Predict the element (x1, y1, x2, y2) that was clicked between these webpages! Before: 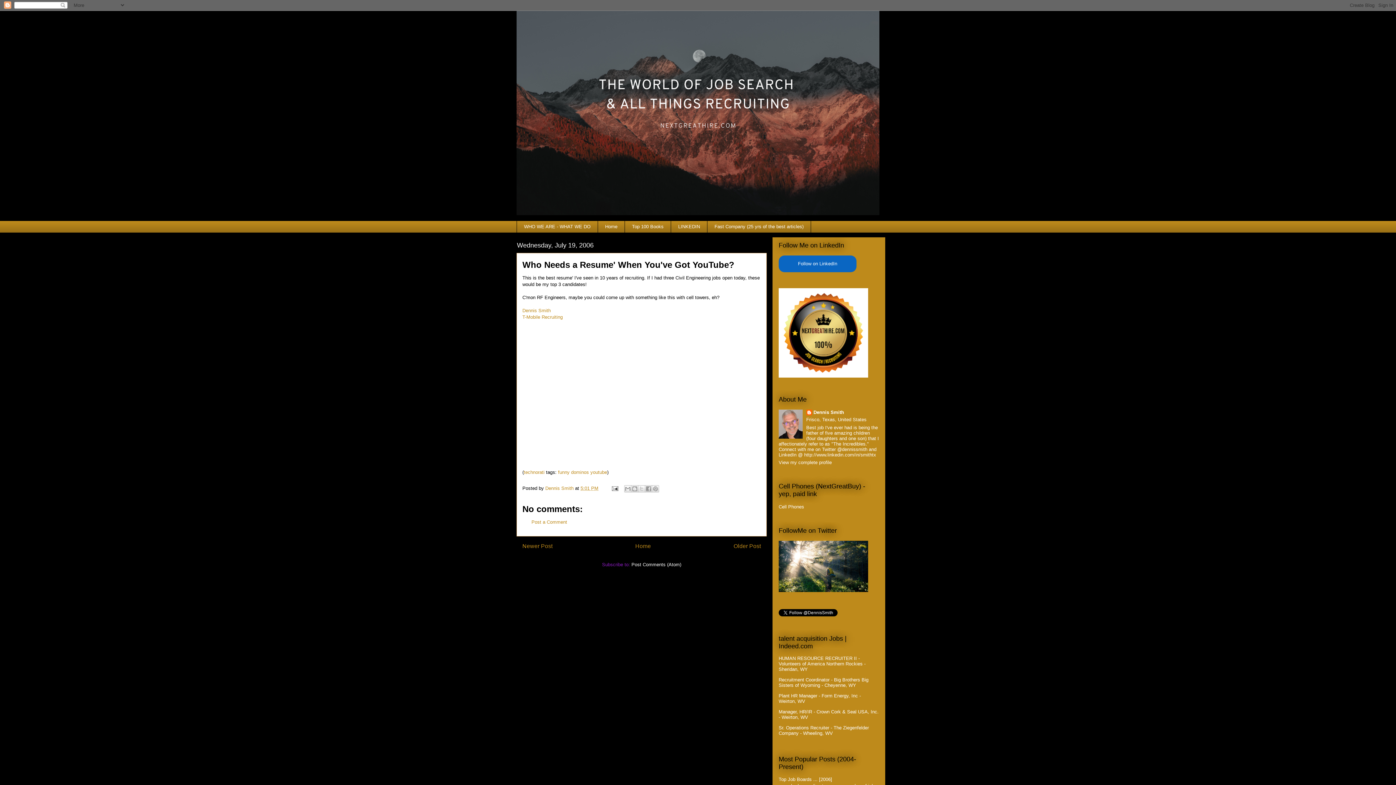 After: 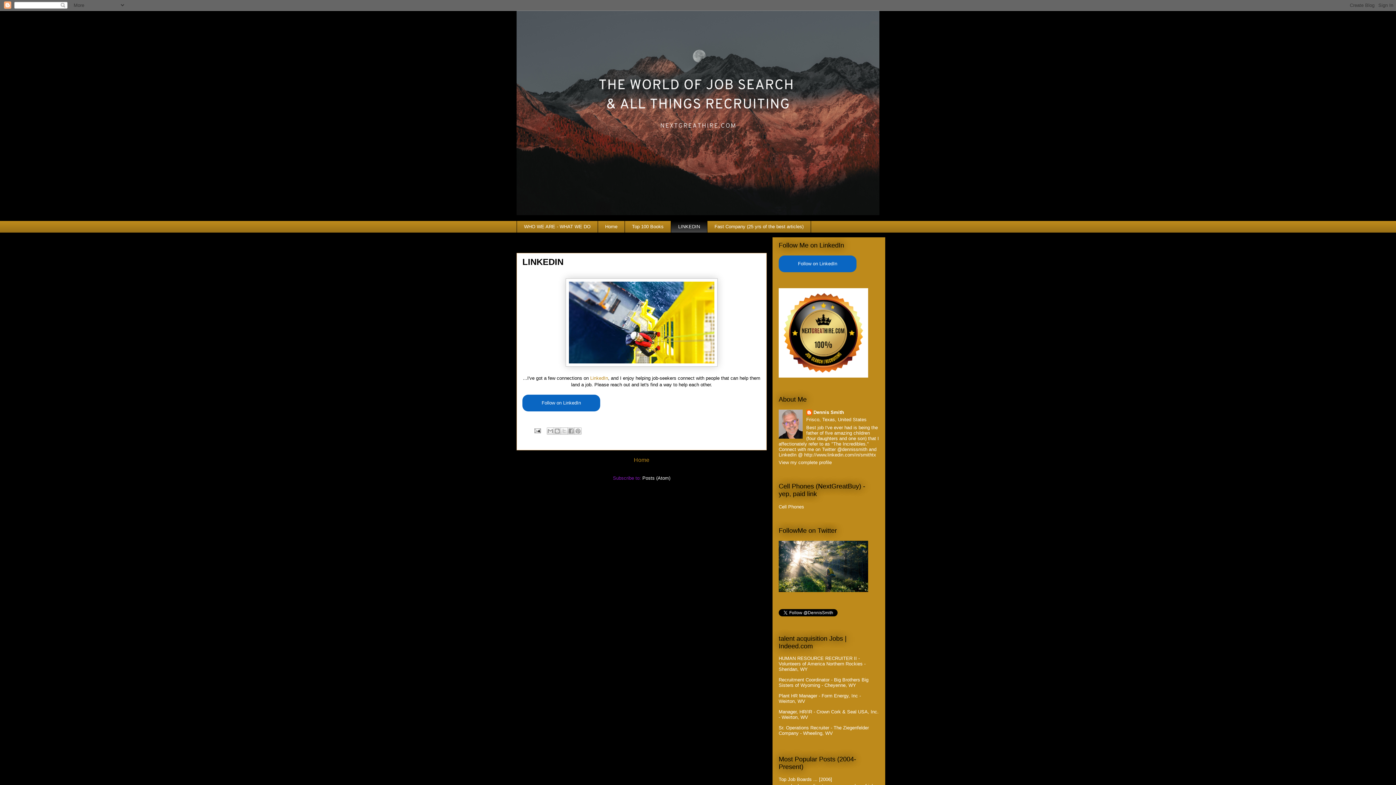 Action: bbox: (670, 220, 707, 232) label: LINKEDIN